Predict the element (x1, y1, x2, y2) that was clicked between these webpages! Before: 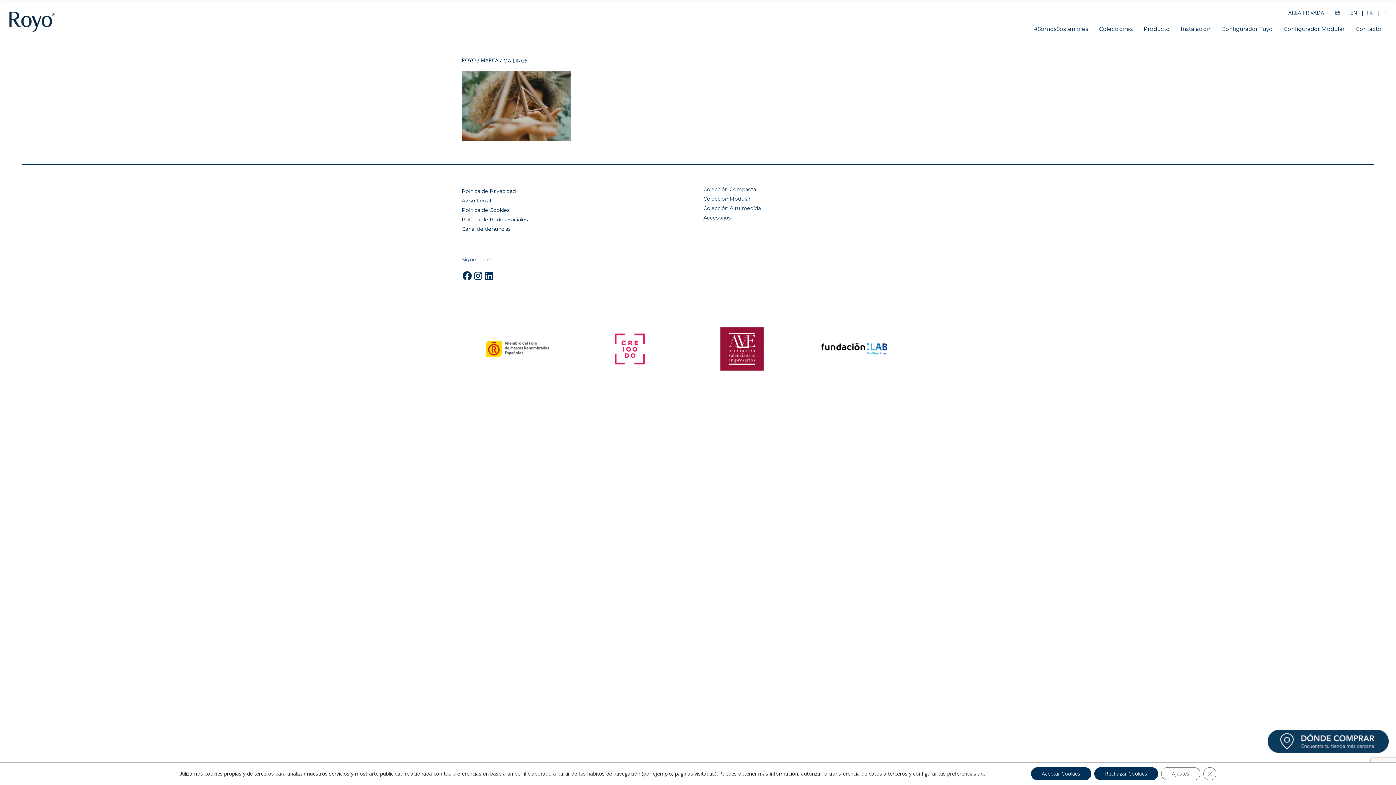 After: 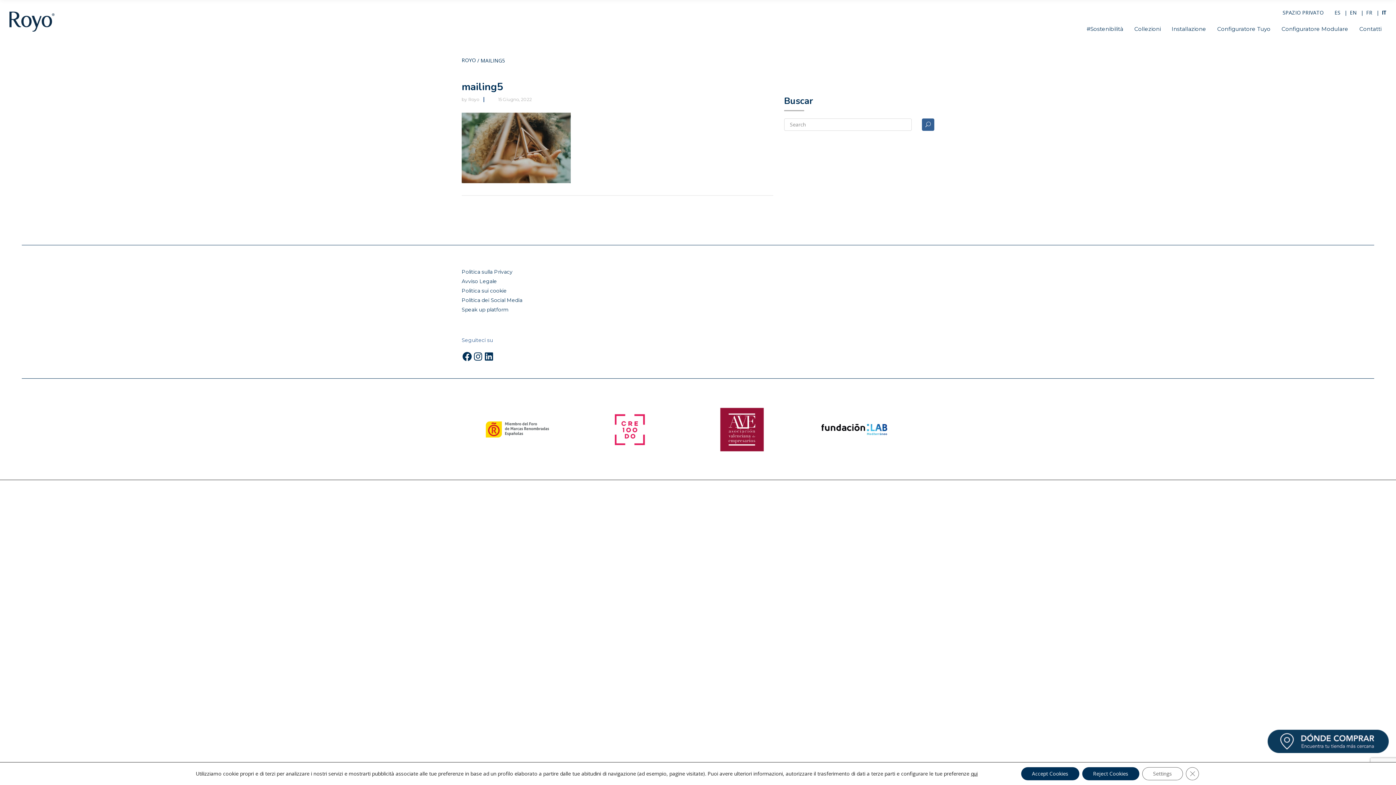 Action: label: IT bbox: (1382, 9, 1387, 16)